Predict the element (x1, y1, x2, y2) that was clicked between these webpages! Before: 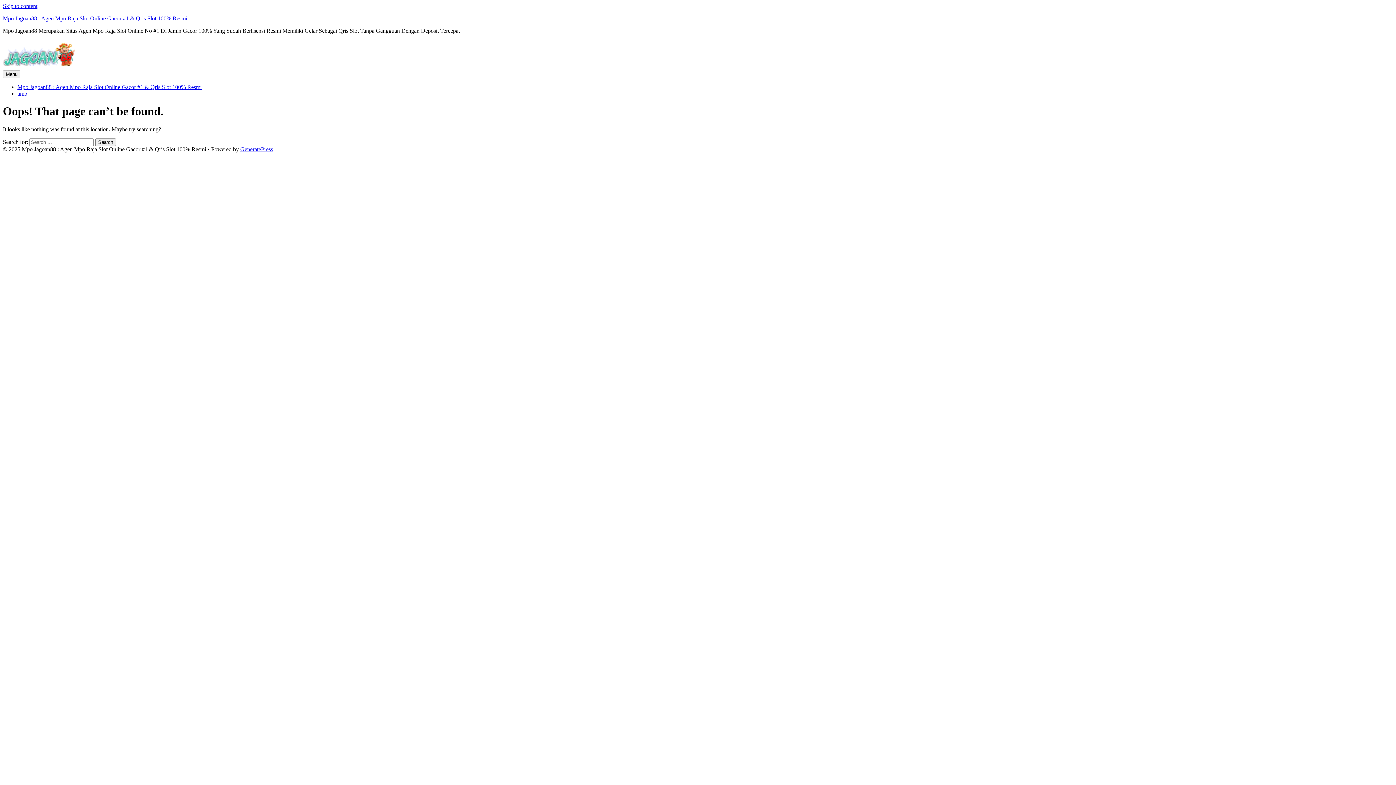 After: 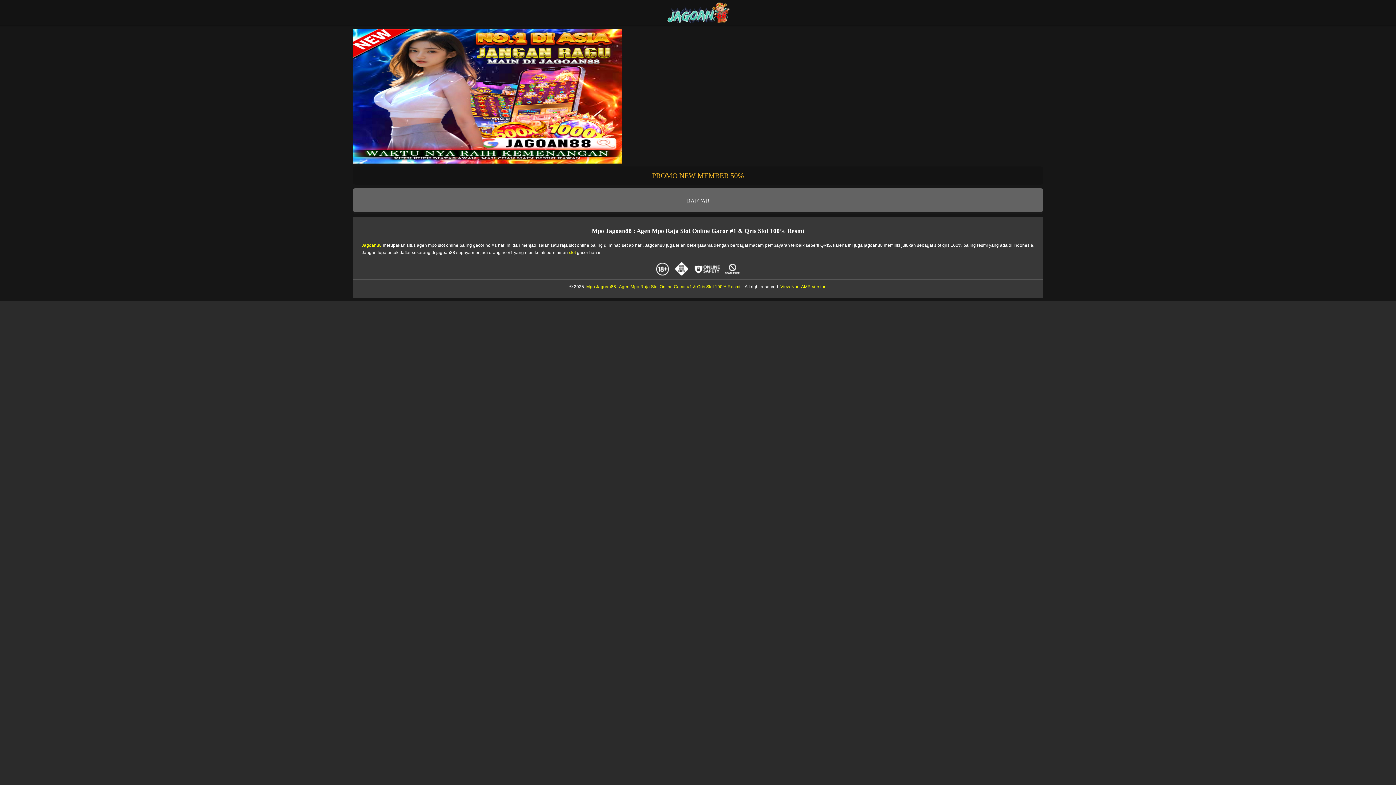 Action: label: amp bbox: (17, 90, 27, 96)